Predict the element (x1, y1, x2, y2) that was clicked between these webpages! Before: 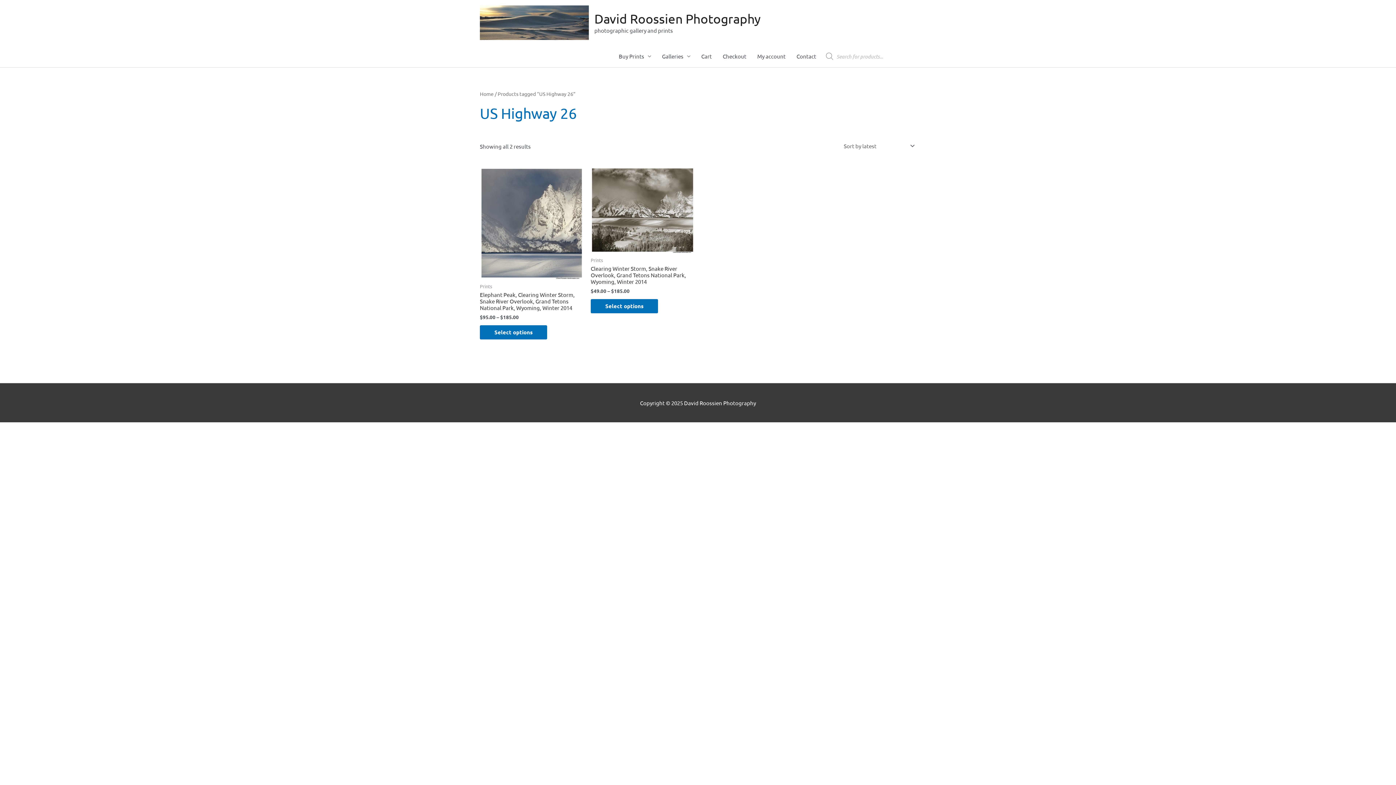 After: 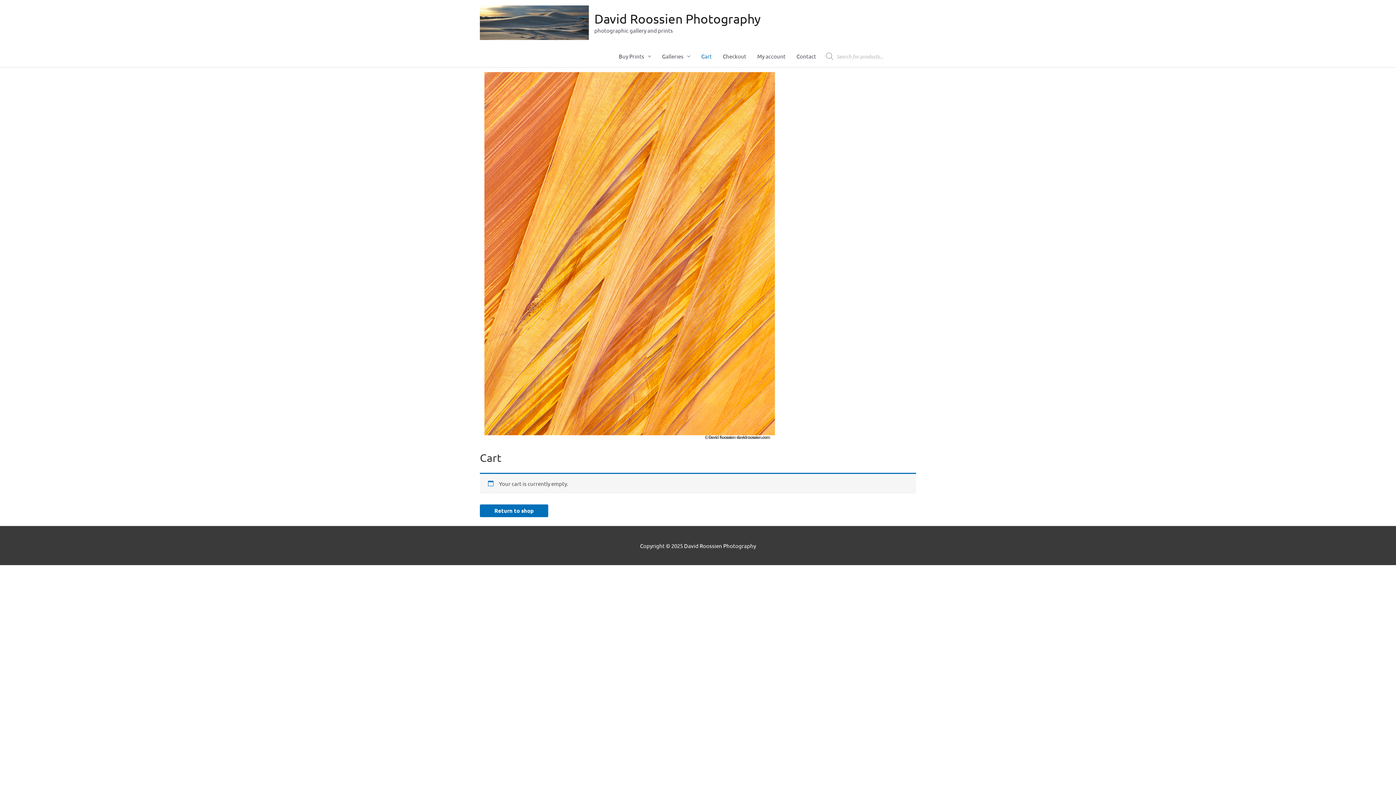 Action: bbox: (696, 45, 717, 67) label: Cart